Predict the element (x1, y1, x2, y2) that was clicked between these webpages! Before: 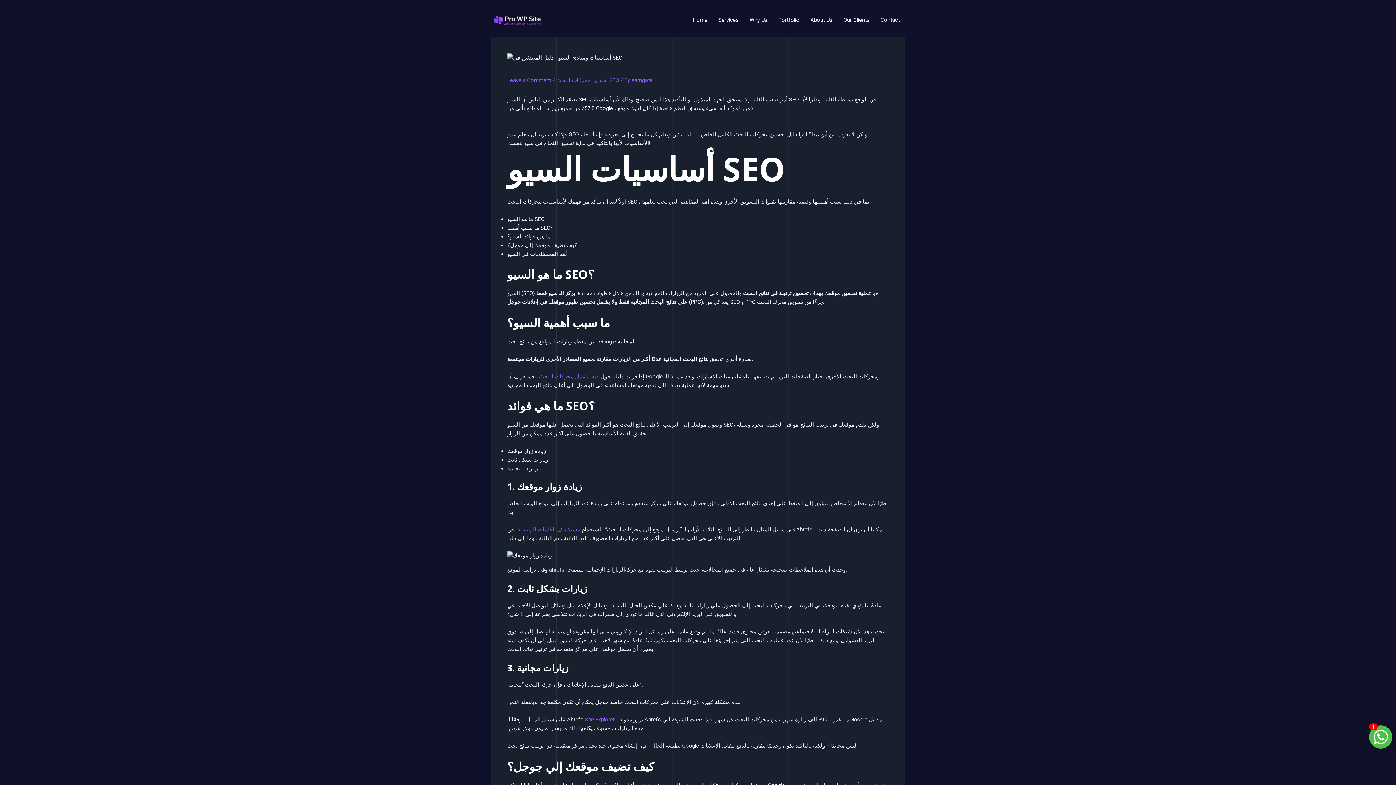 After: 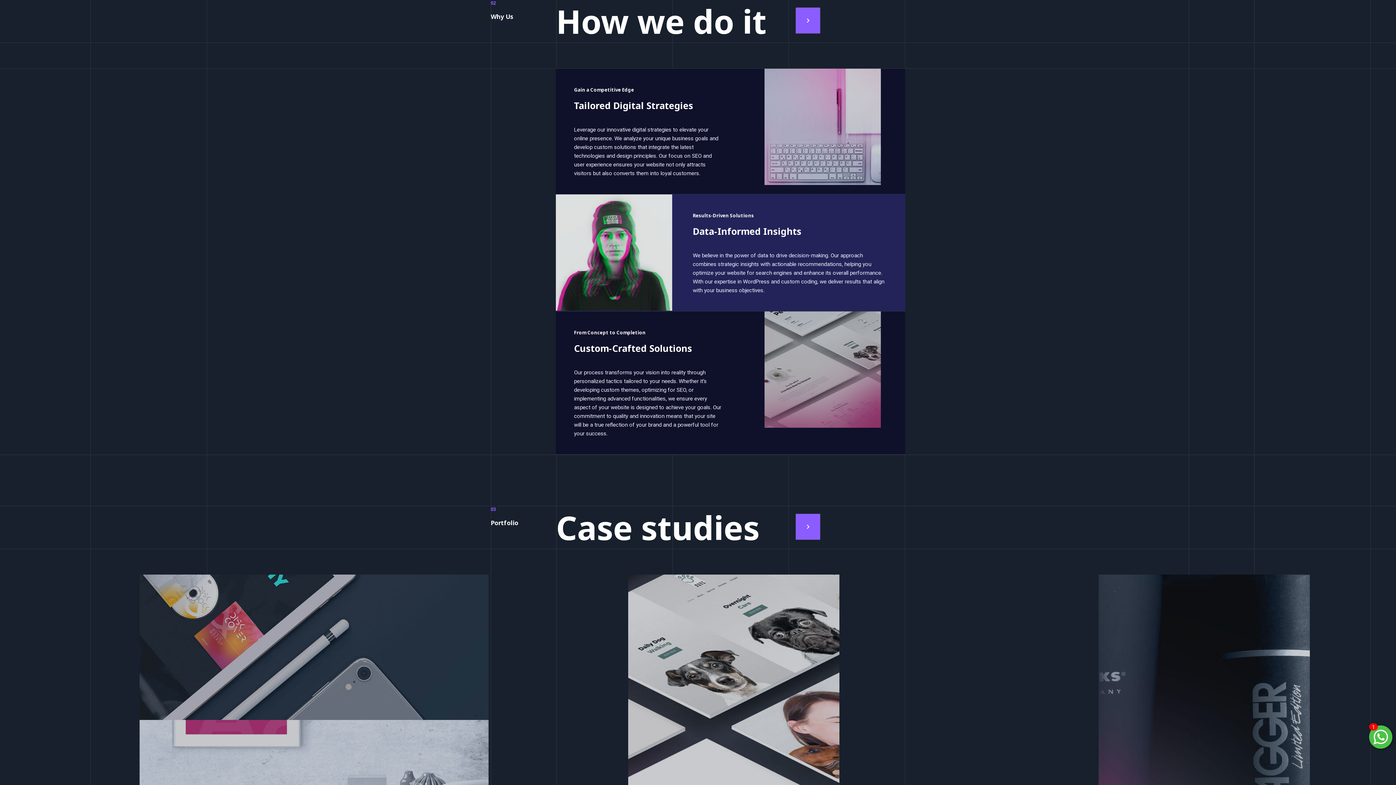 Action: bbox: (744, 7, 773, 32) label: Why Us